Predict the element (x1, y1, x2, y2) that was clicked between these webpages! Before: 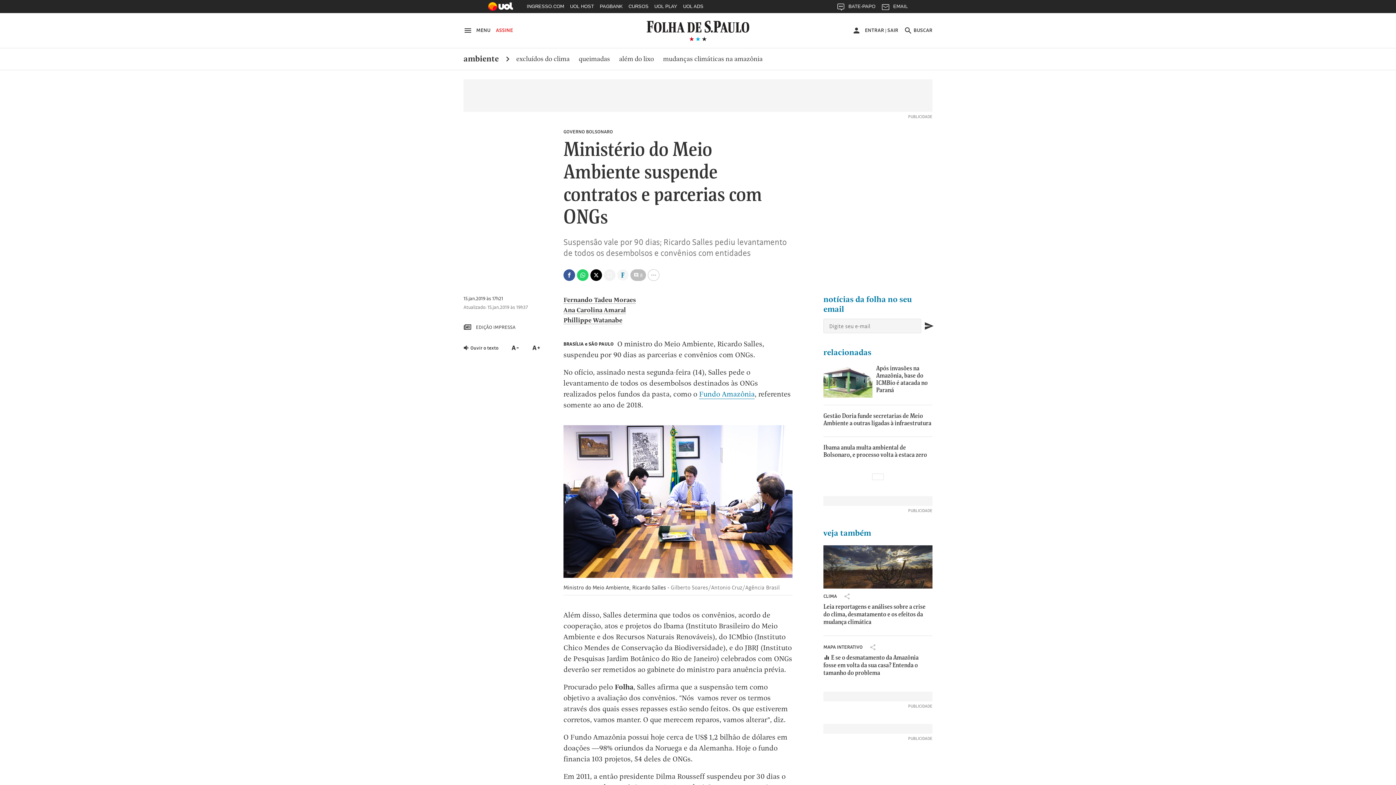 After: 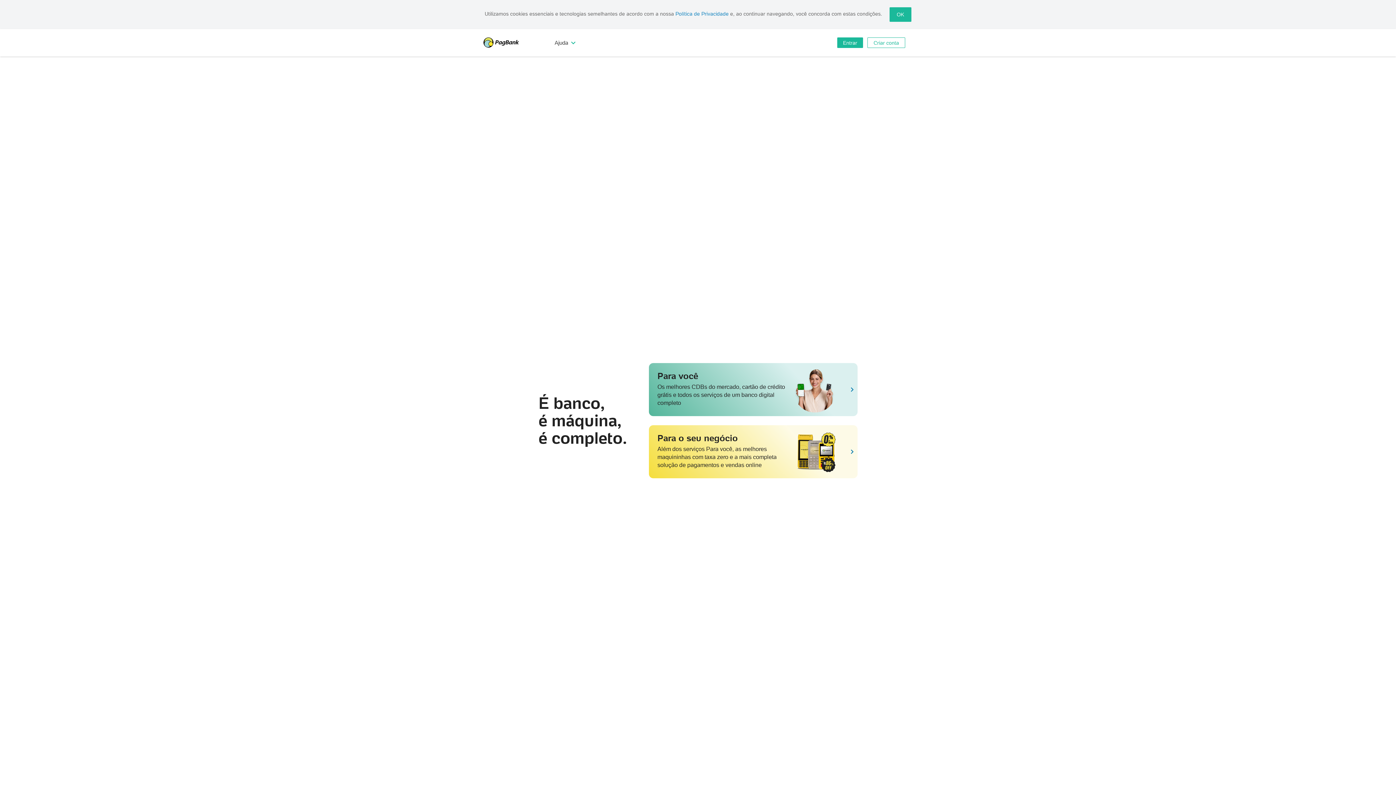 Action: label: PAGBANK bbox: (597, 0, 625, 16)